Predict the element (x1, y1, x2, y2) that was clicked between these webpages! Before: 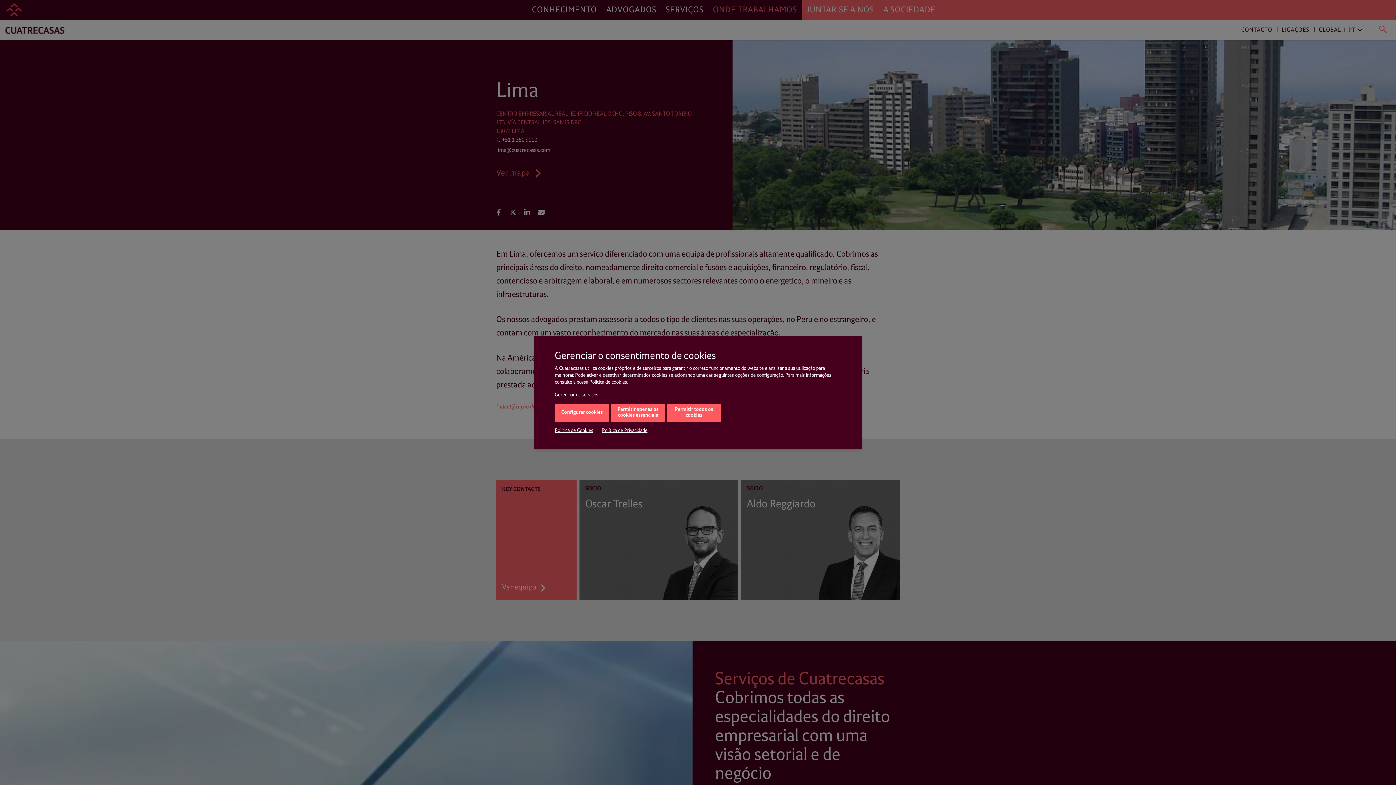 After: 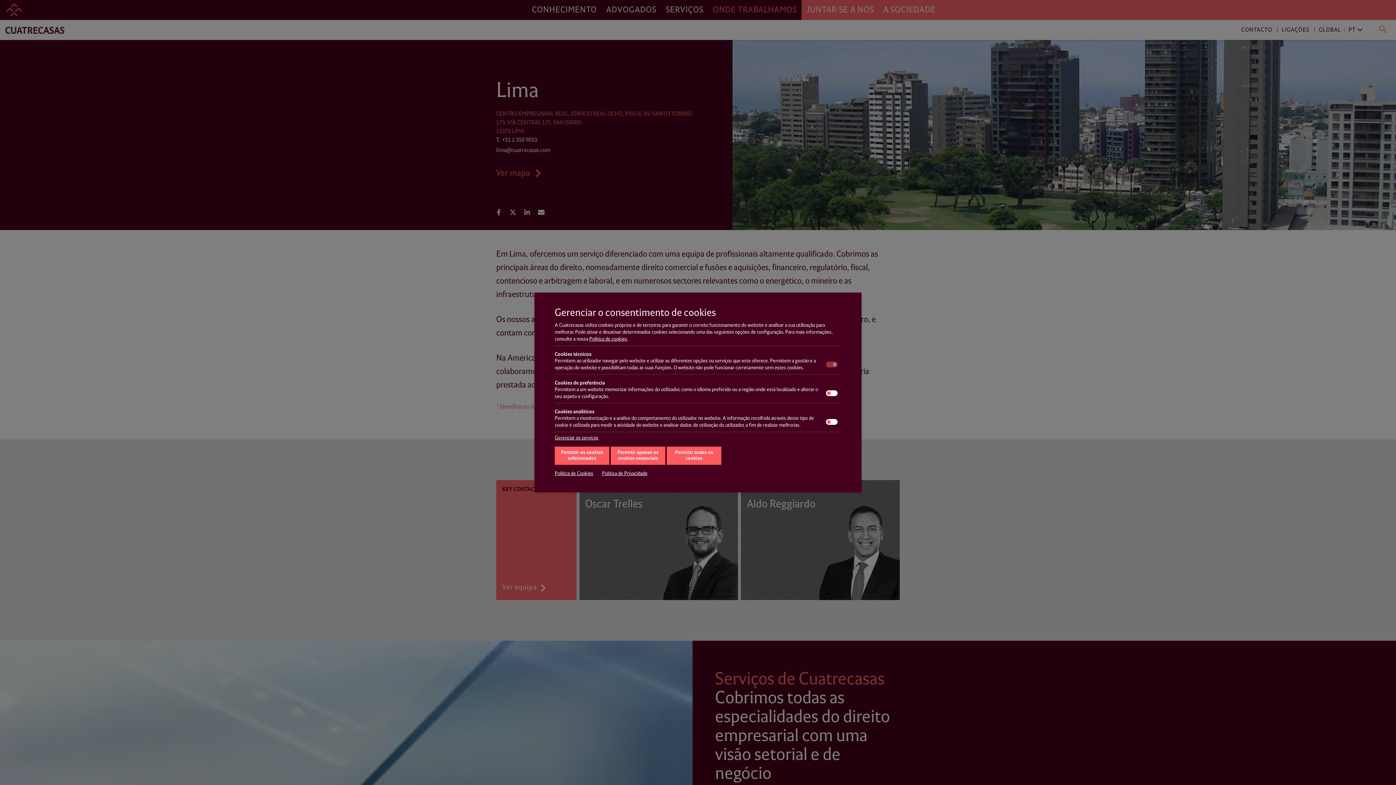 Action: bbox: (554, 403, 609, 422) label: Configurar cookies